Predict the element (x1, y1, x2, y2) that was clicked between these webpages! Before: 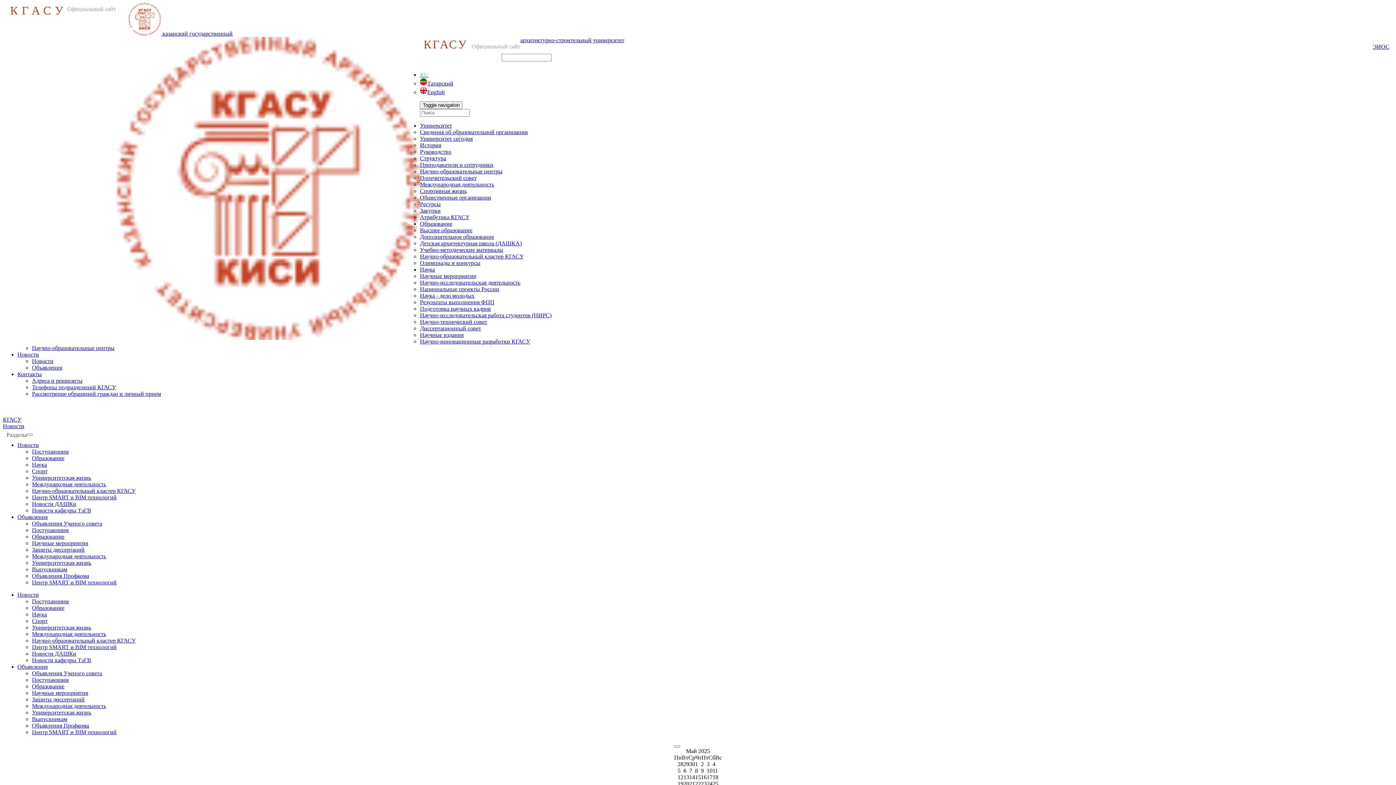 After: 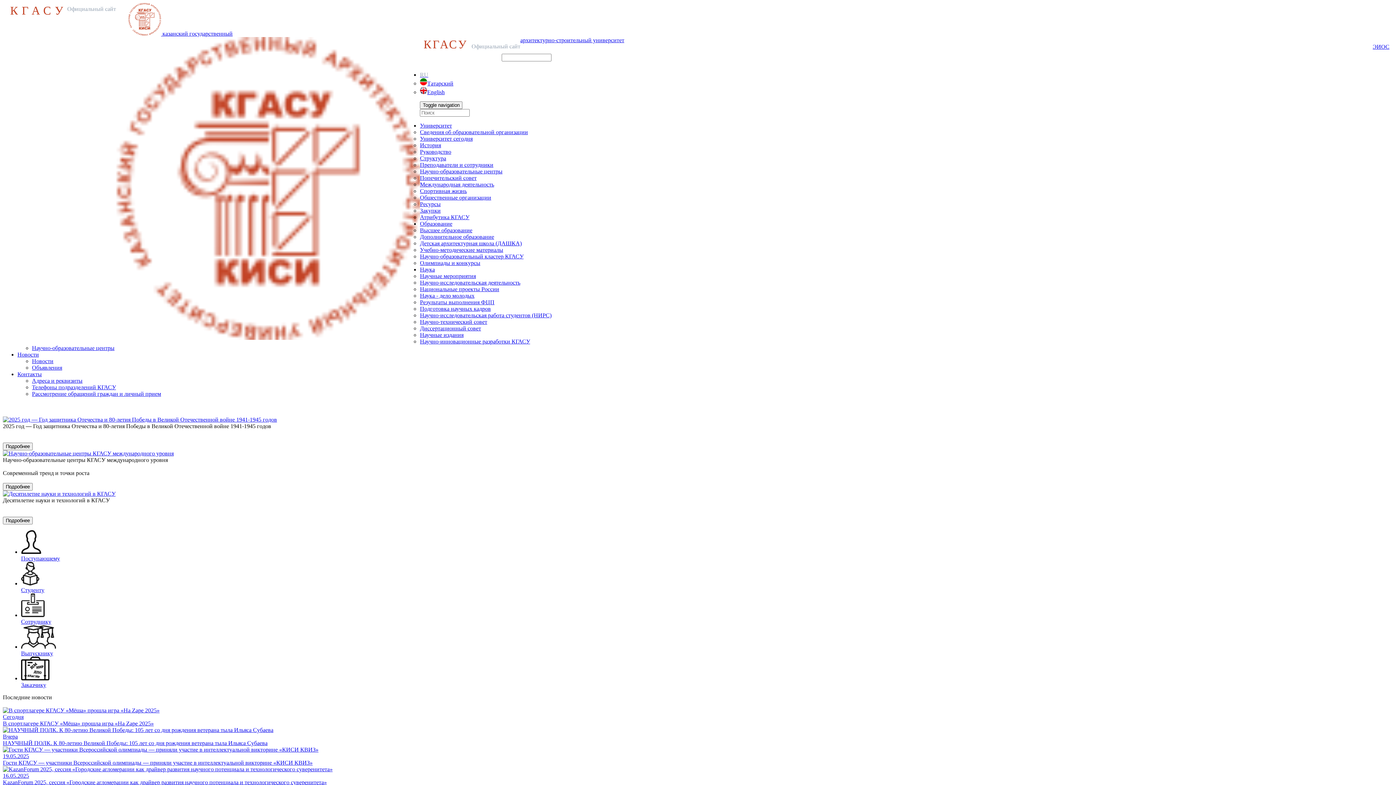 Action: bbox: (2, 416, 21, 422) label: КГАСУ